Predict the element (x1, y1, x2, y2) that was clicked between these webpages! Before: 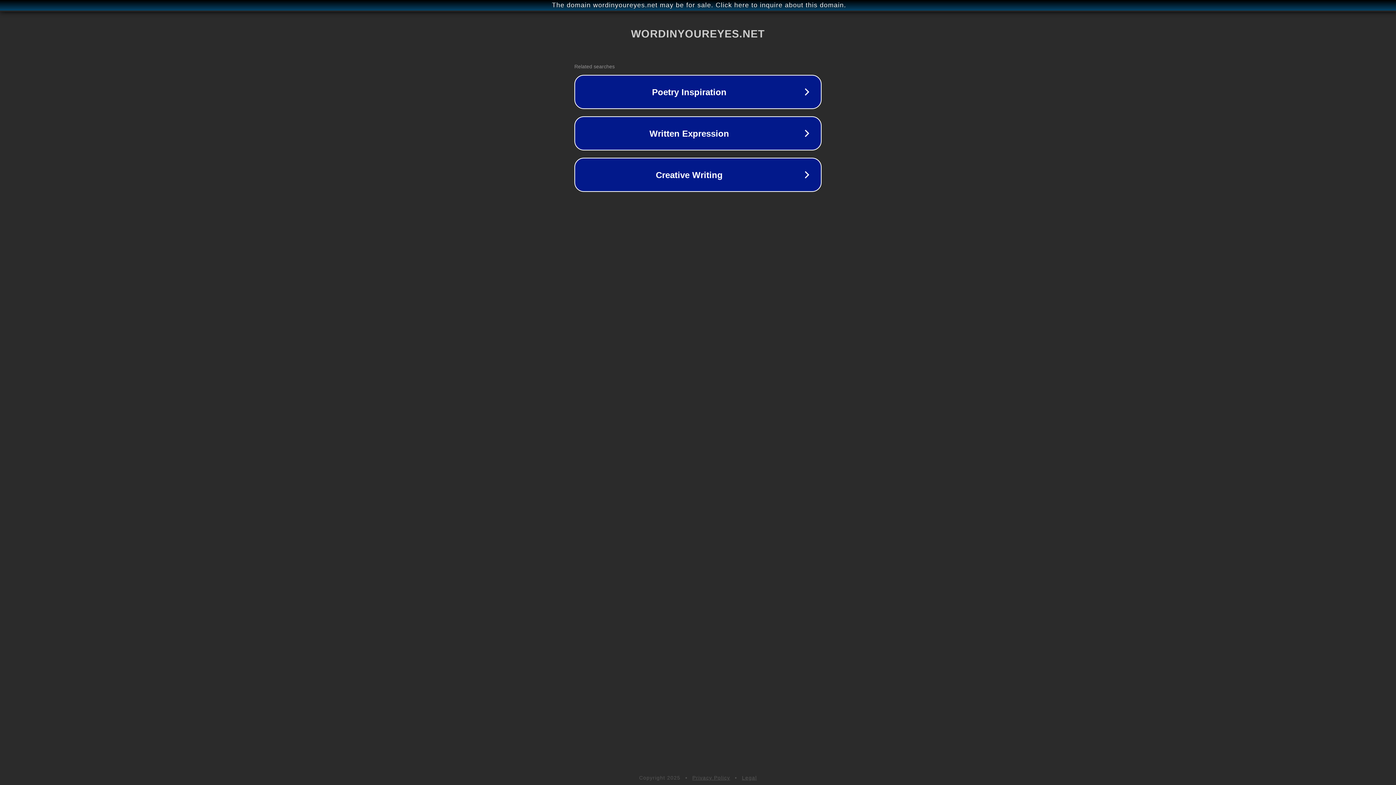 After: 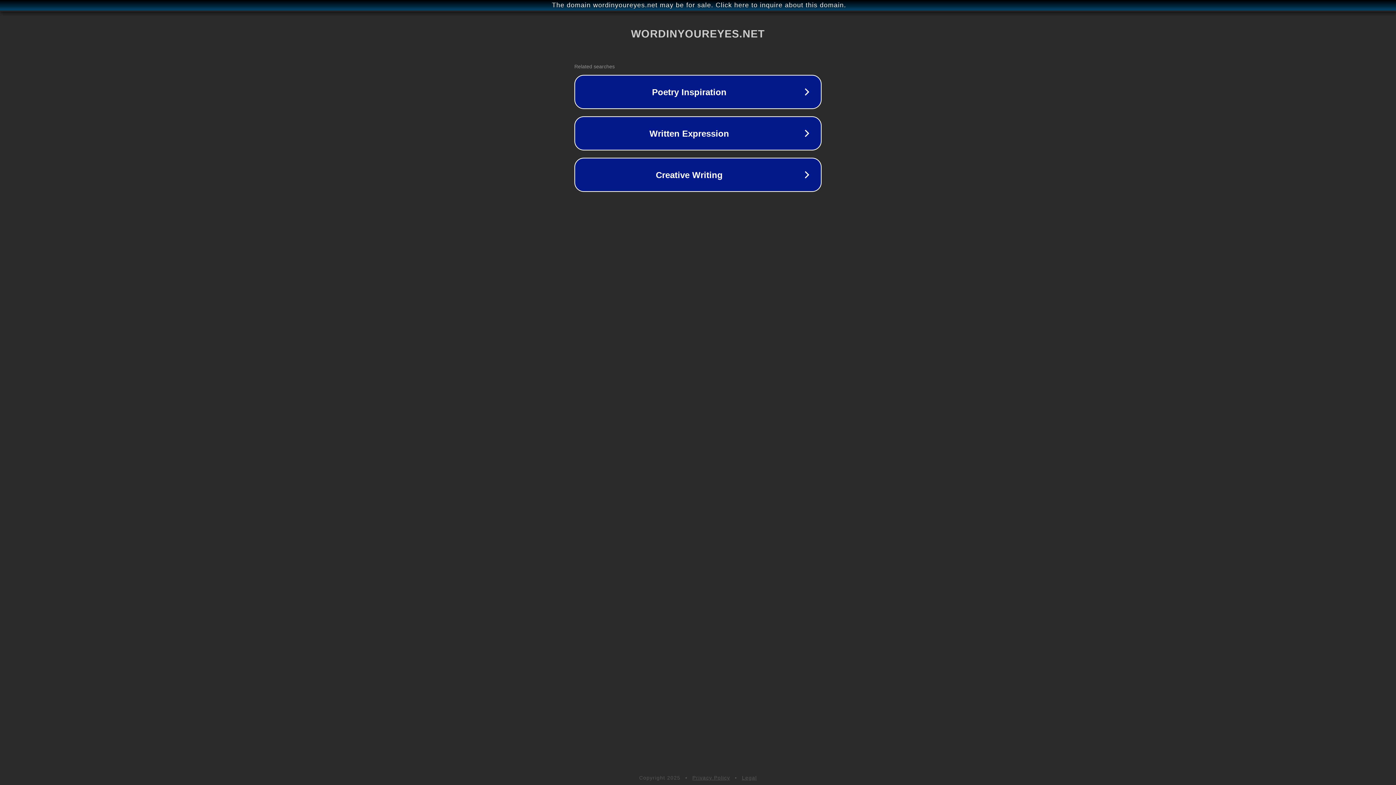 Action: bbox: (692, 775, 730, 781) label: Privacy Policy